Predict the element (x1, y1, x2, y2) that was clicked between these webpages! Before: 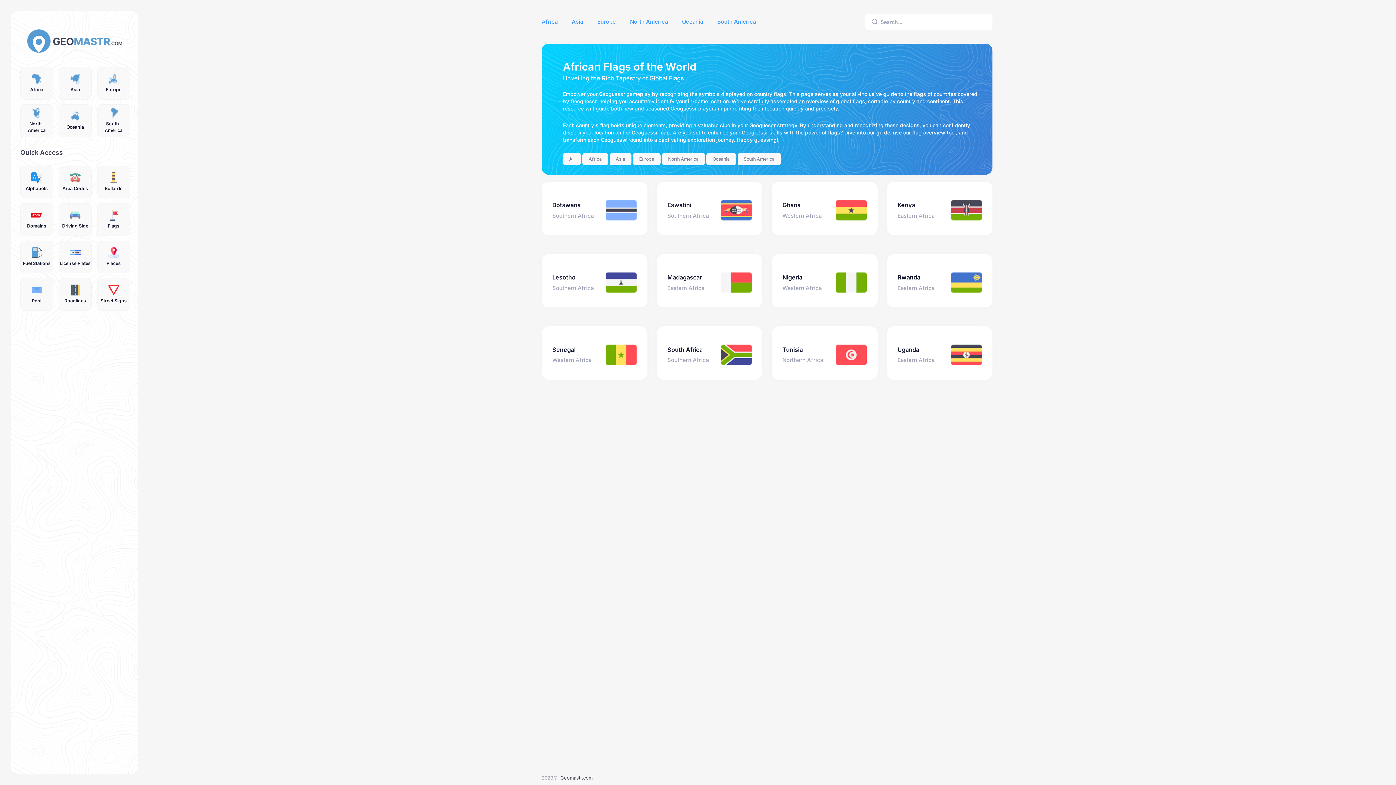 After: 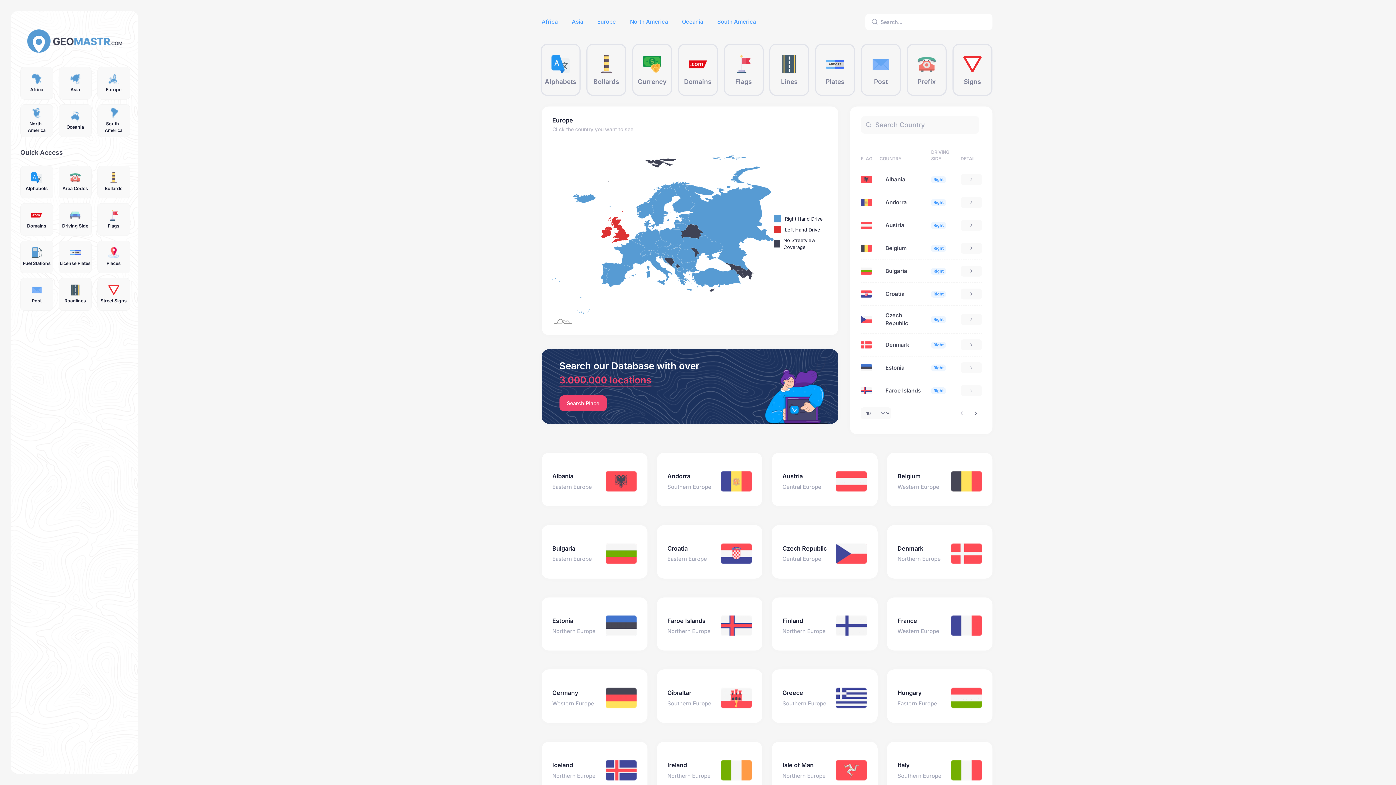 Action: bbox: (97, 66, 130, 99) label: Europe